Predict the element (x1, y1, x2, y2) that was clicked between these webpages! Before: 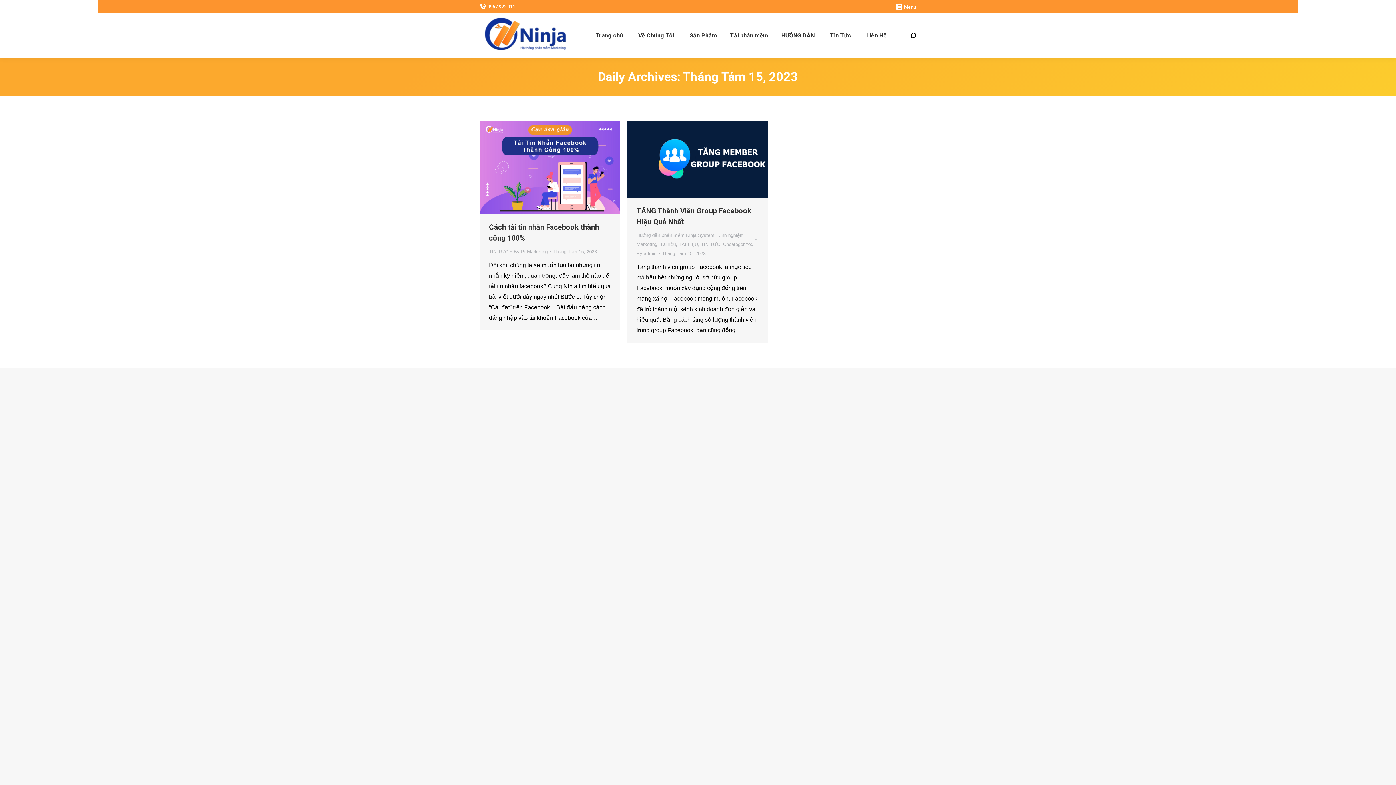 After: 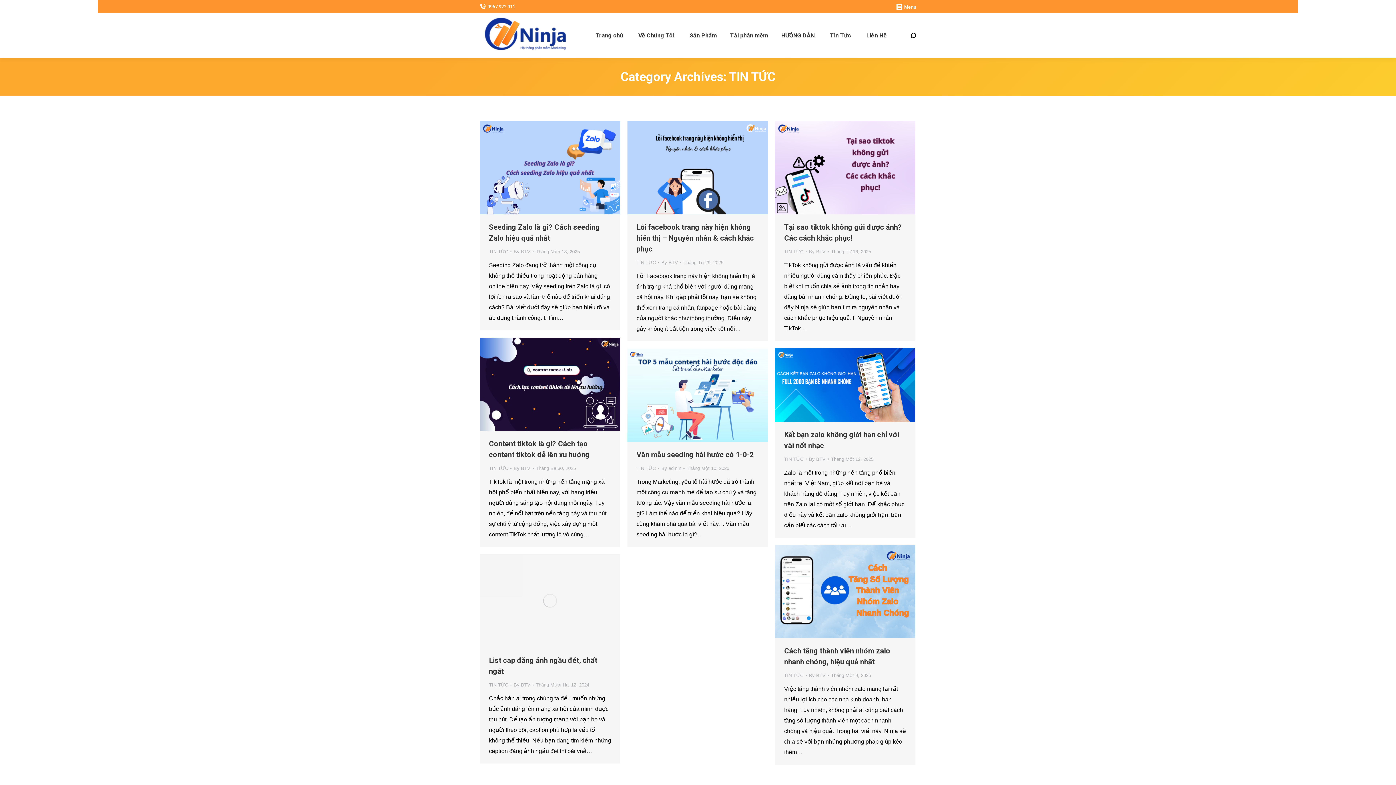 Action: bbox: (701, 241, 720, 247) label: TIN TỨC